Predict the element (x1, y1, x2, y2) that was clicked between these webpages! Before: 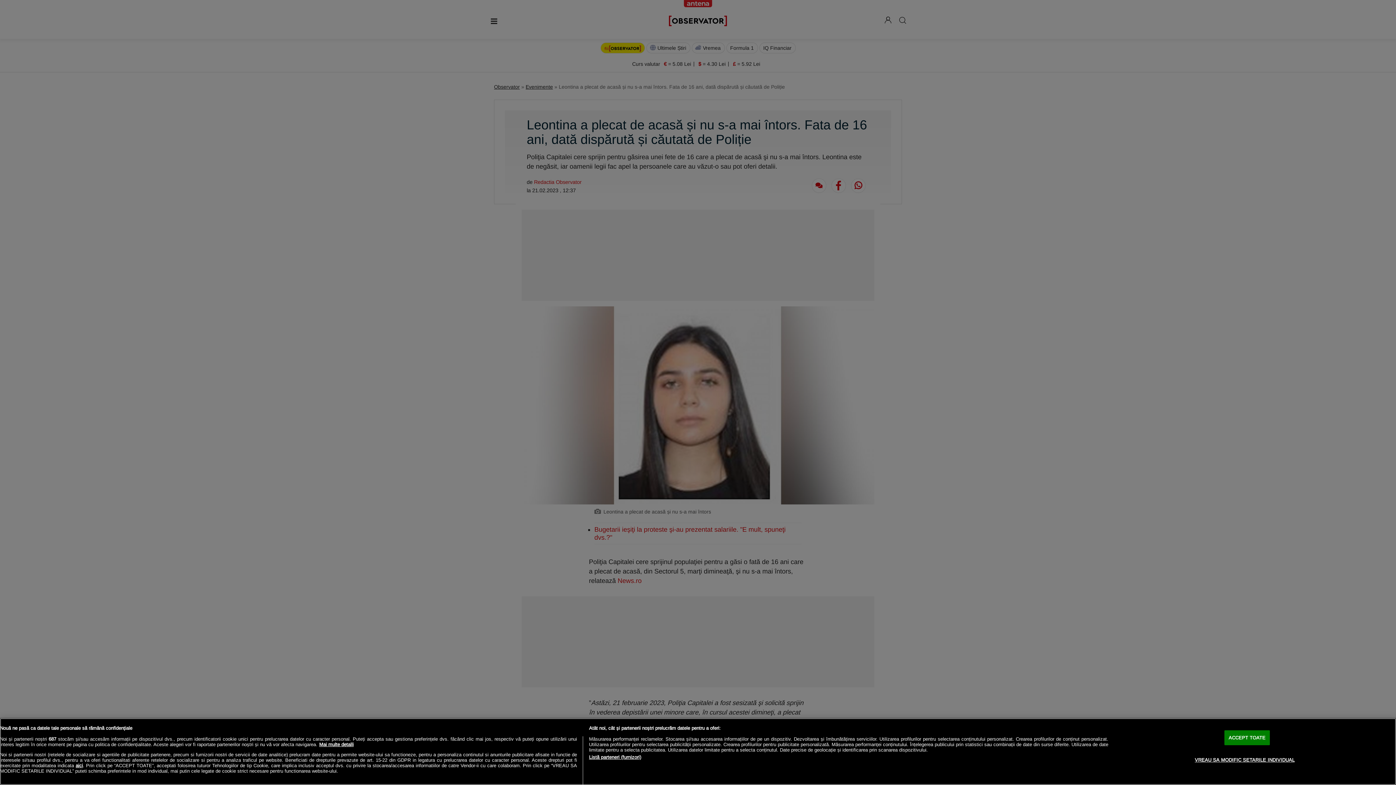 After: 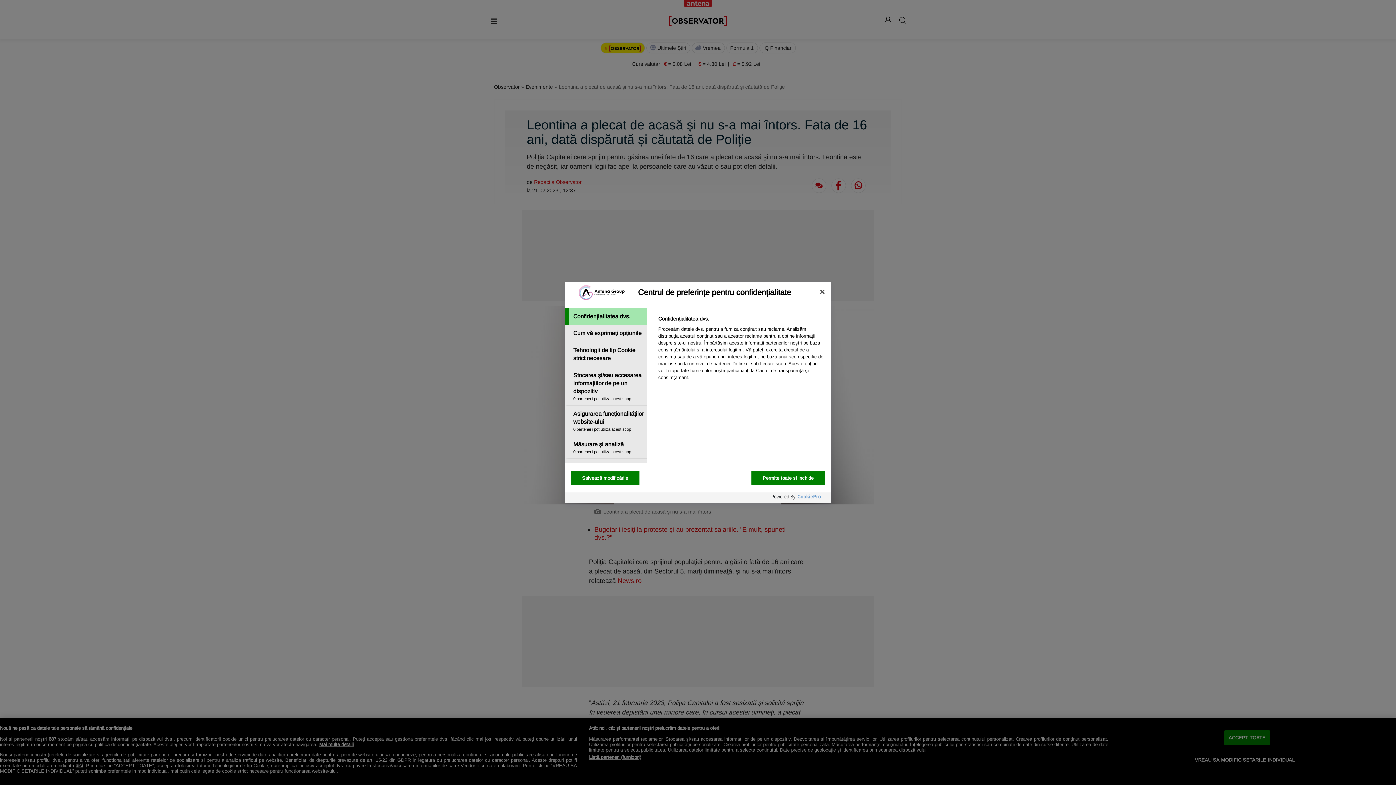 Action: label: VREAU SA MODIFIC SETARILE INDIVIDUAL bbox: (1195, 750, 1295, 767)